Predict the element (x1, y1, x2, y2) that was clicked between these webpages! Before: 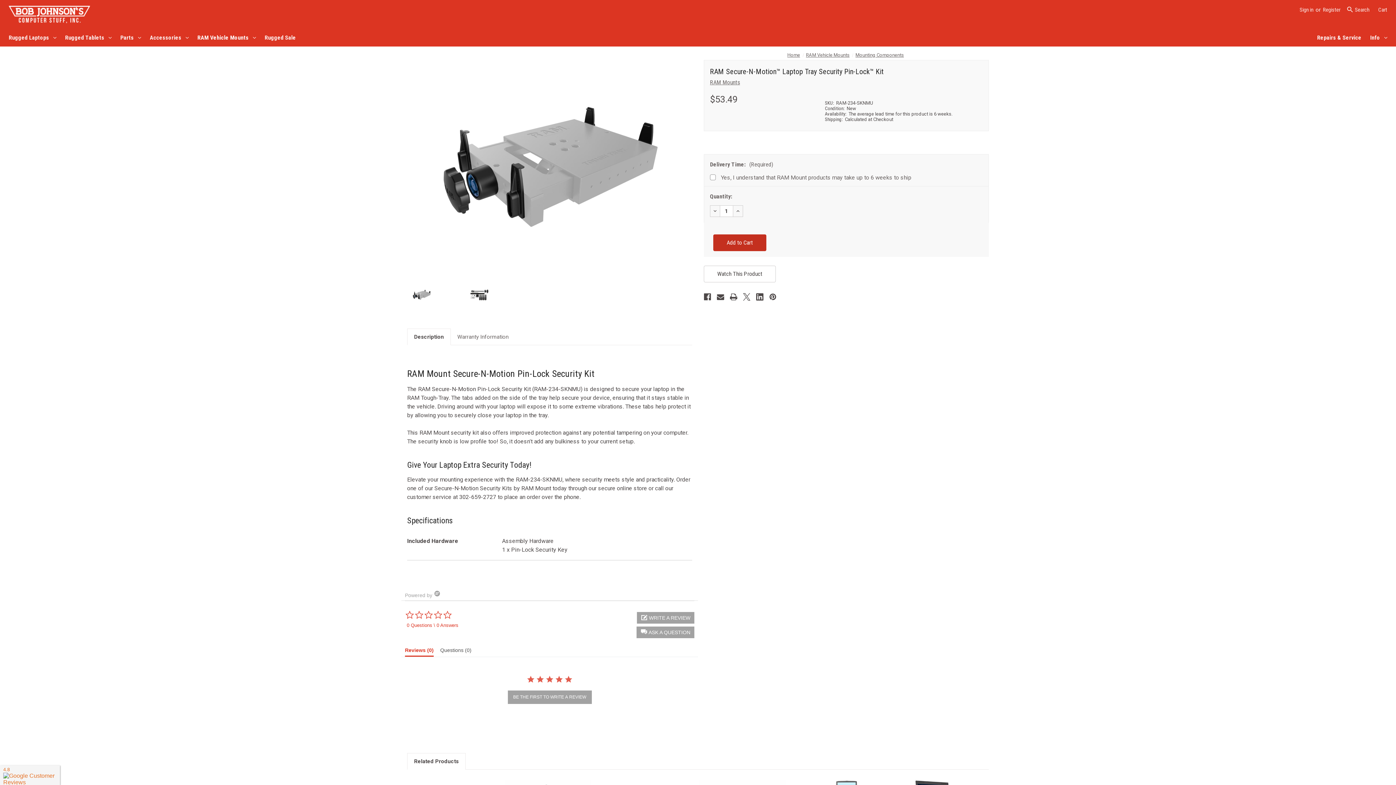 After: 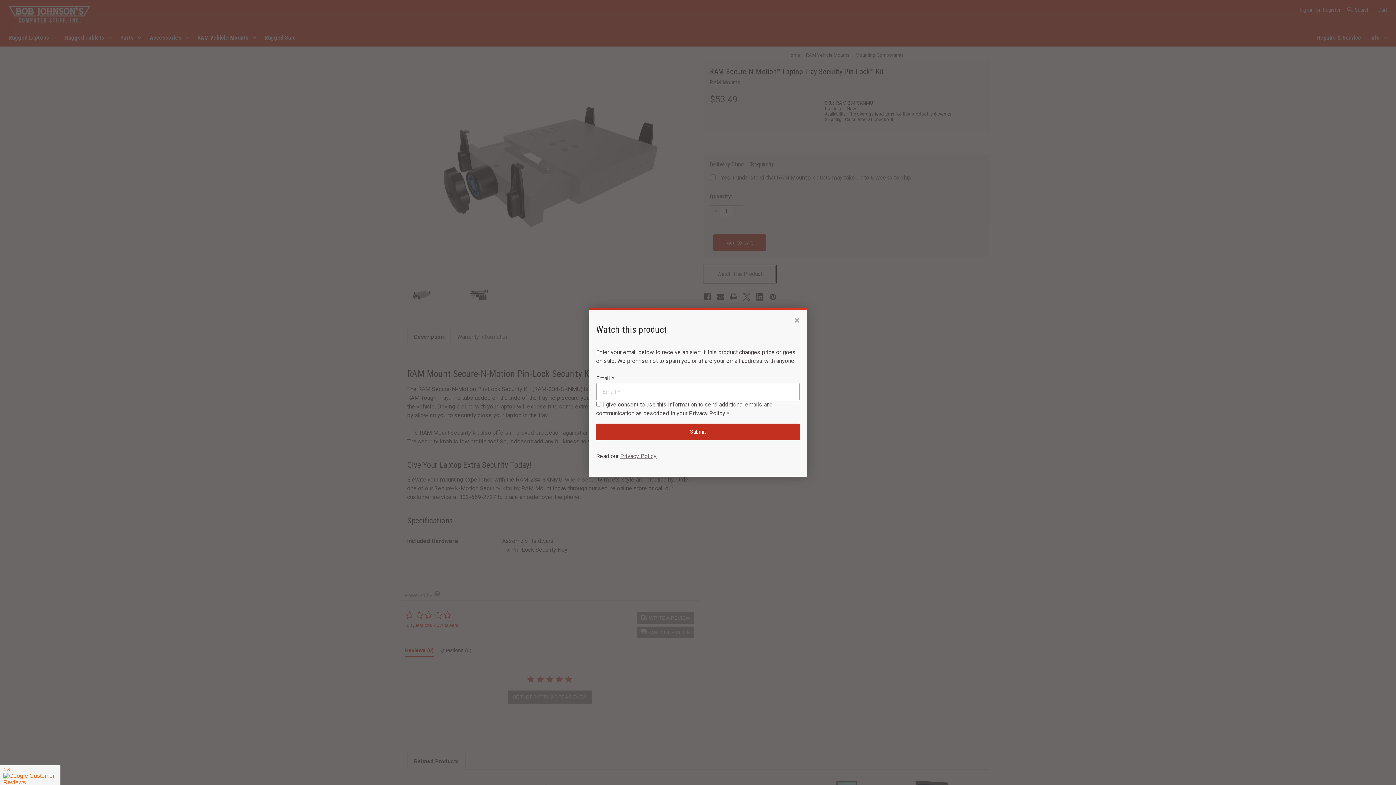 Action: label: Watch This Product bbox: (704, 265, 776, 282)